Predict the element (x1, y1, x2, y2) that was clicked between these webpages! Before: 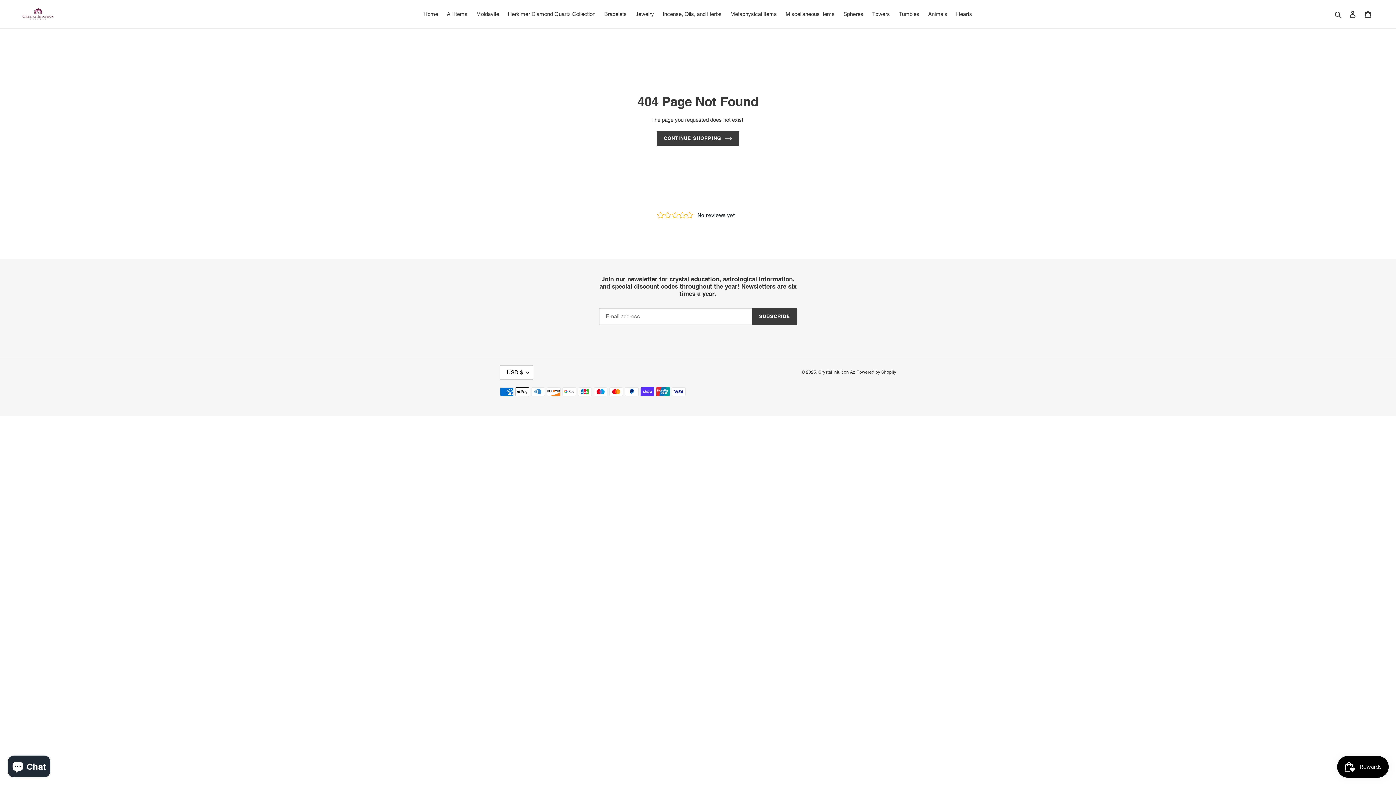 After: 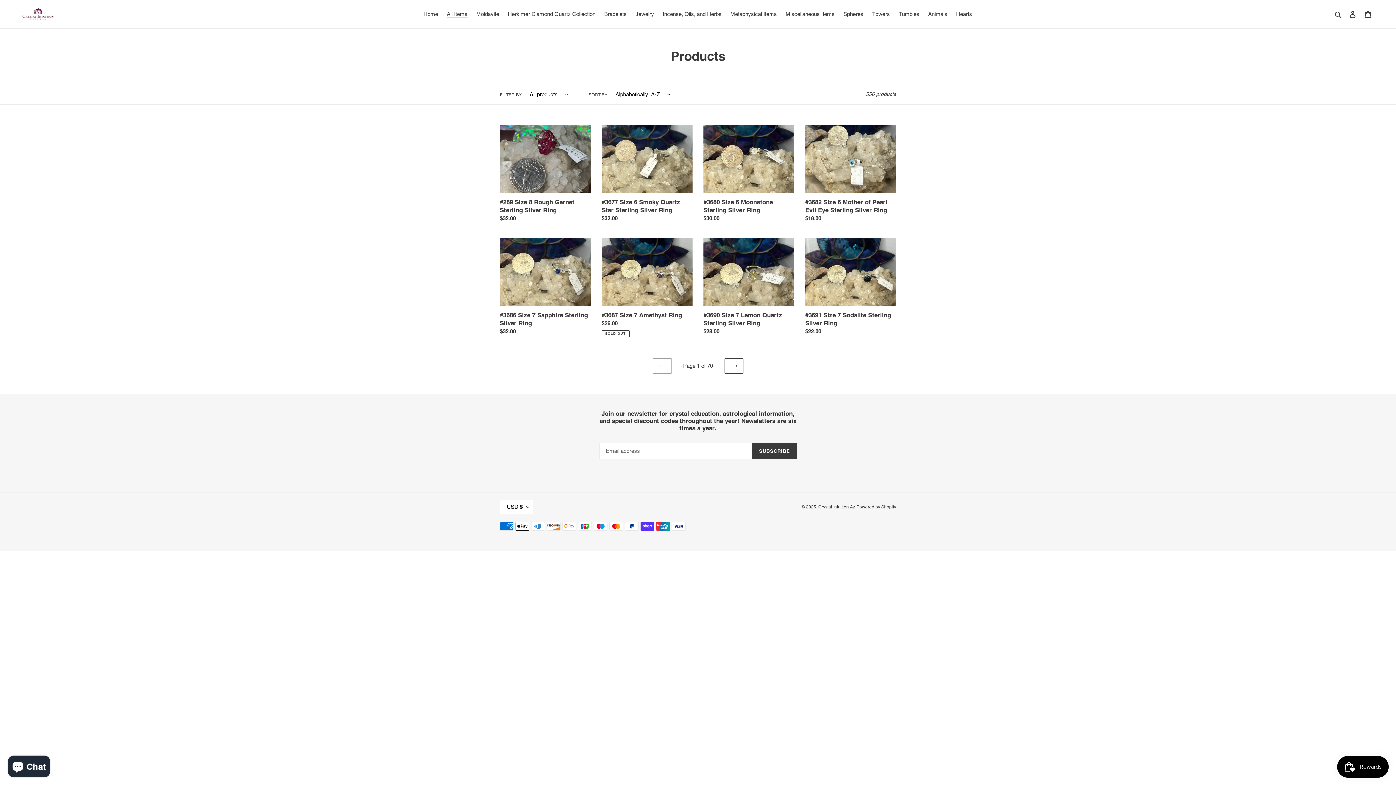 Action: bbox: (443, 9, 471, 19) label: All Items